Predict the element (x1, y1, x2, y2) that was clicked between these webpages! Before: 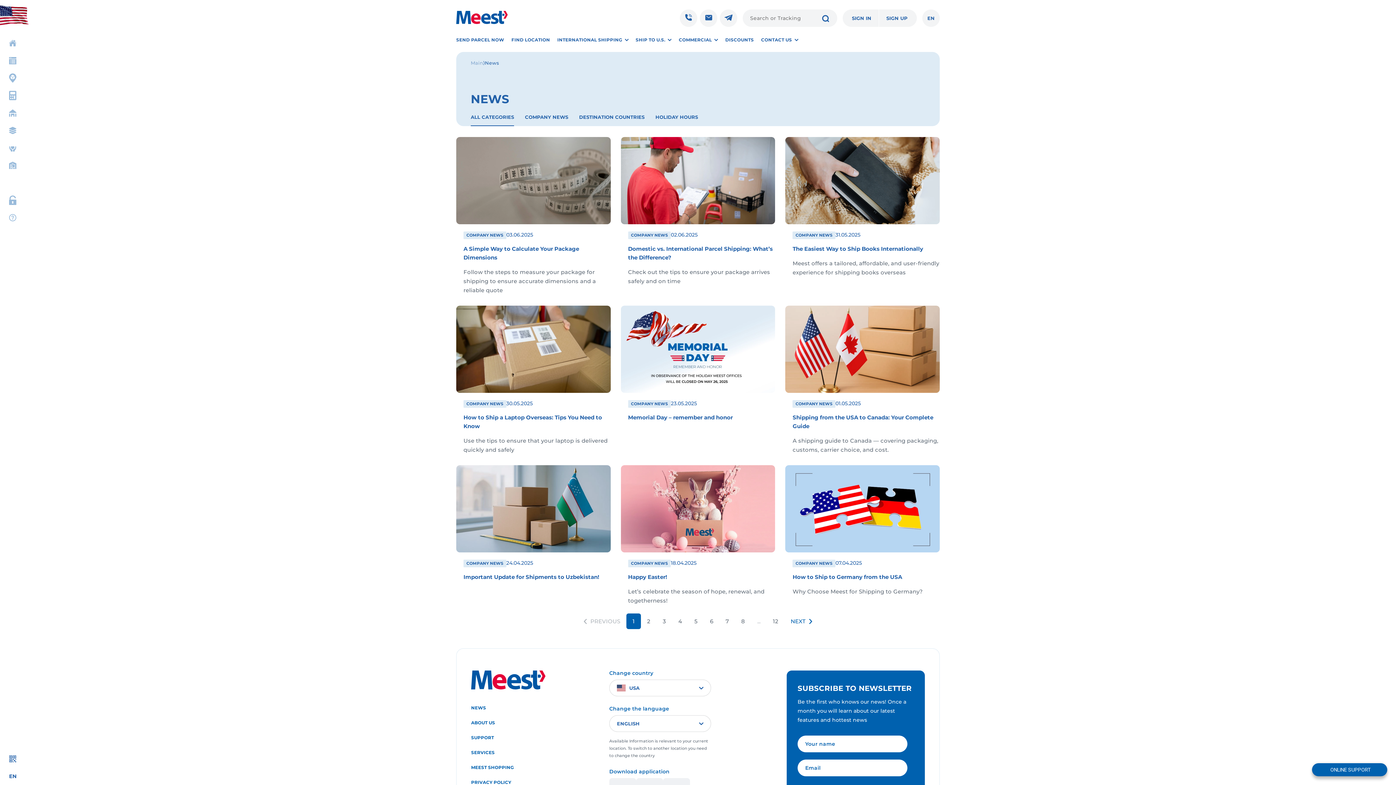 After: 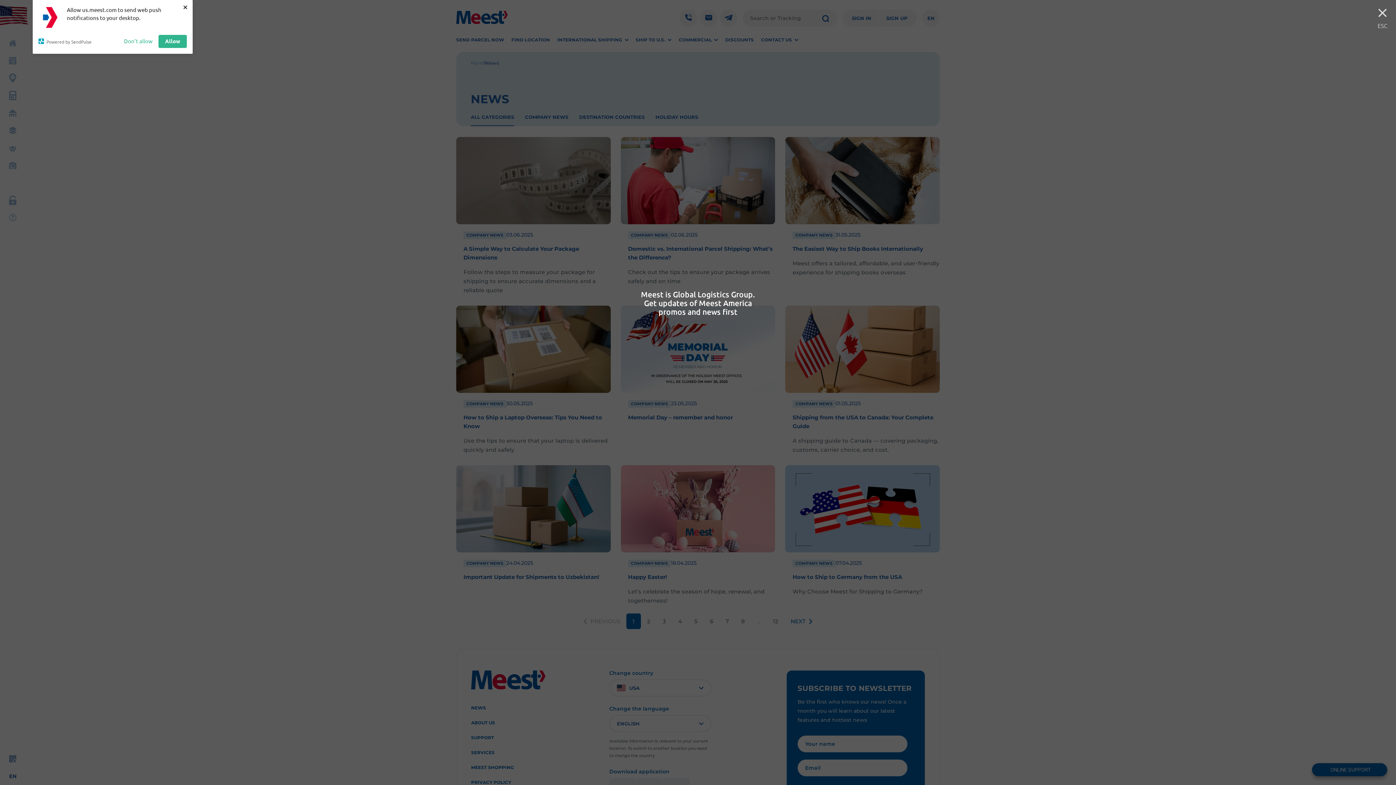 Action: label: INTERNATIONAL SHIPPING bbox: (557, 37, 628, 42)